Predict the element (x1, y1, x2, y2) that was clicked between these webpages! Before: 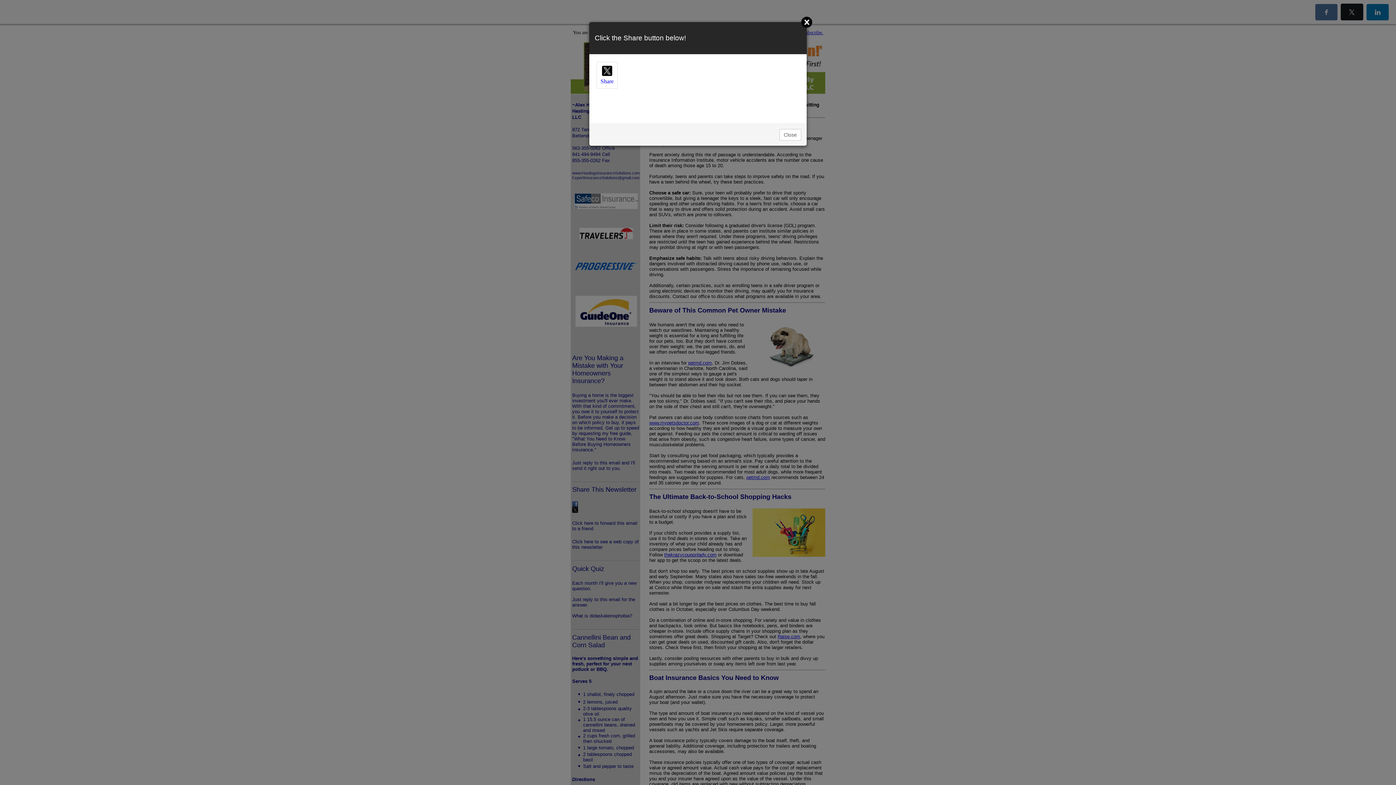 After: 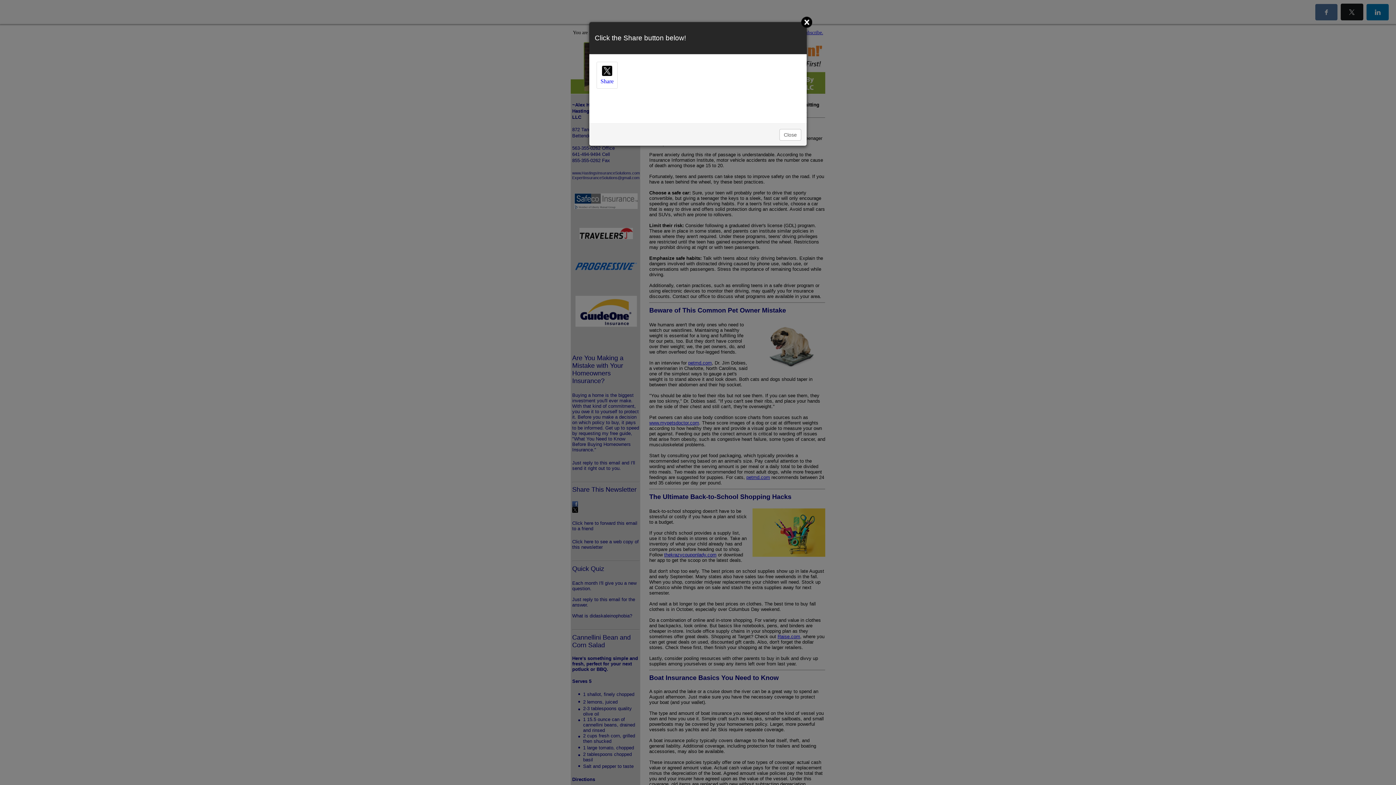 Action: label: Share bbox: (596, 61, 617, 88)